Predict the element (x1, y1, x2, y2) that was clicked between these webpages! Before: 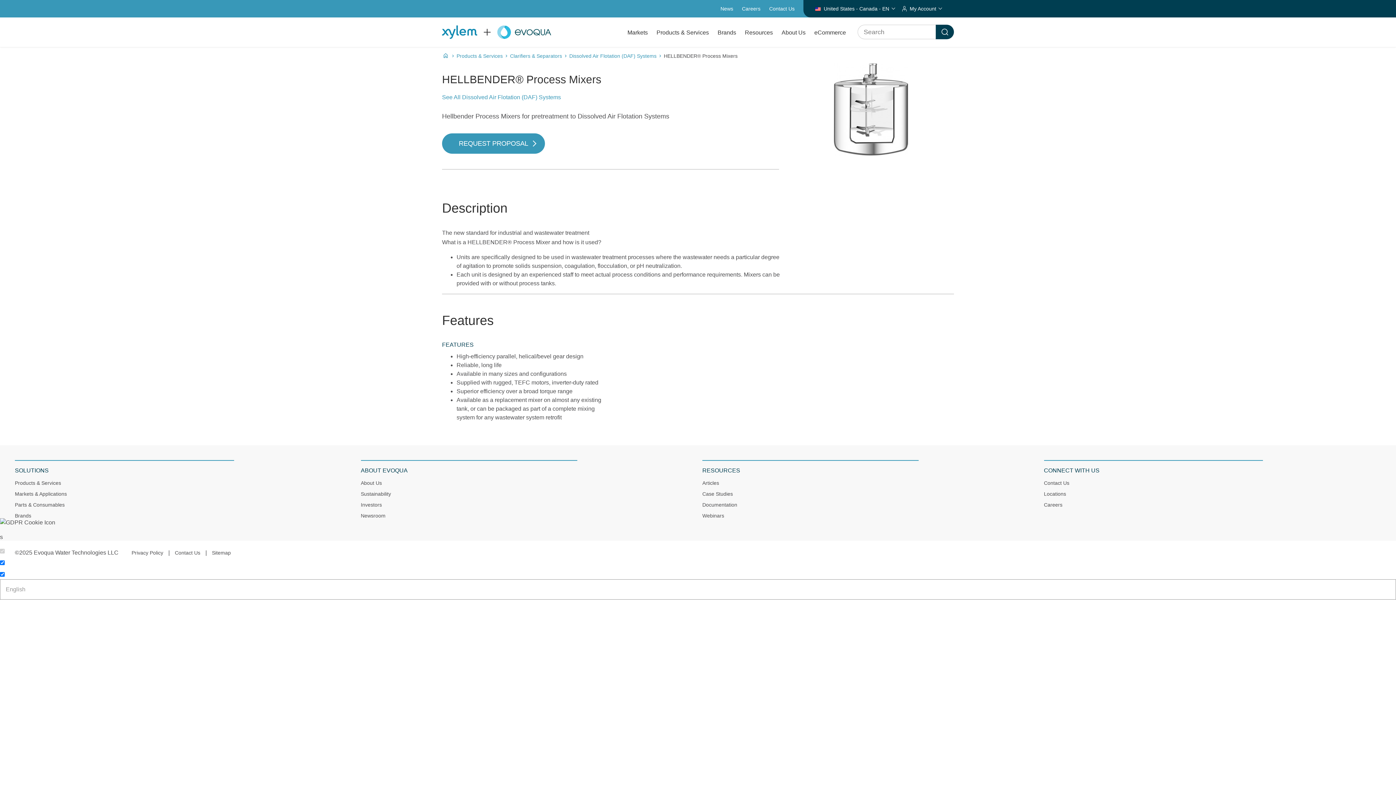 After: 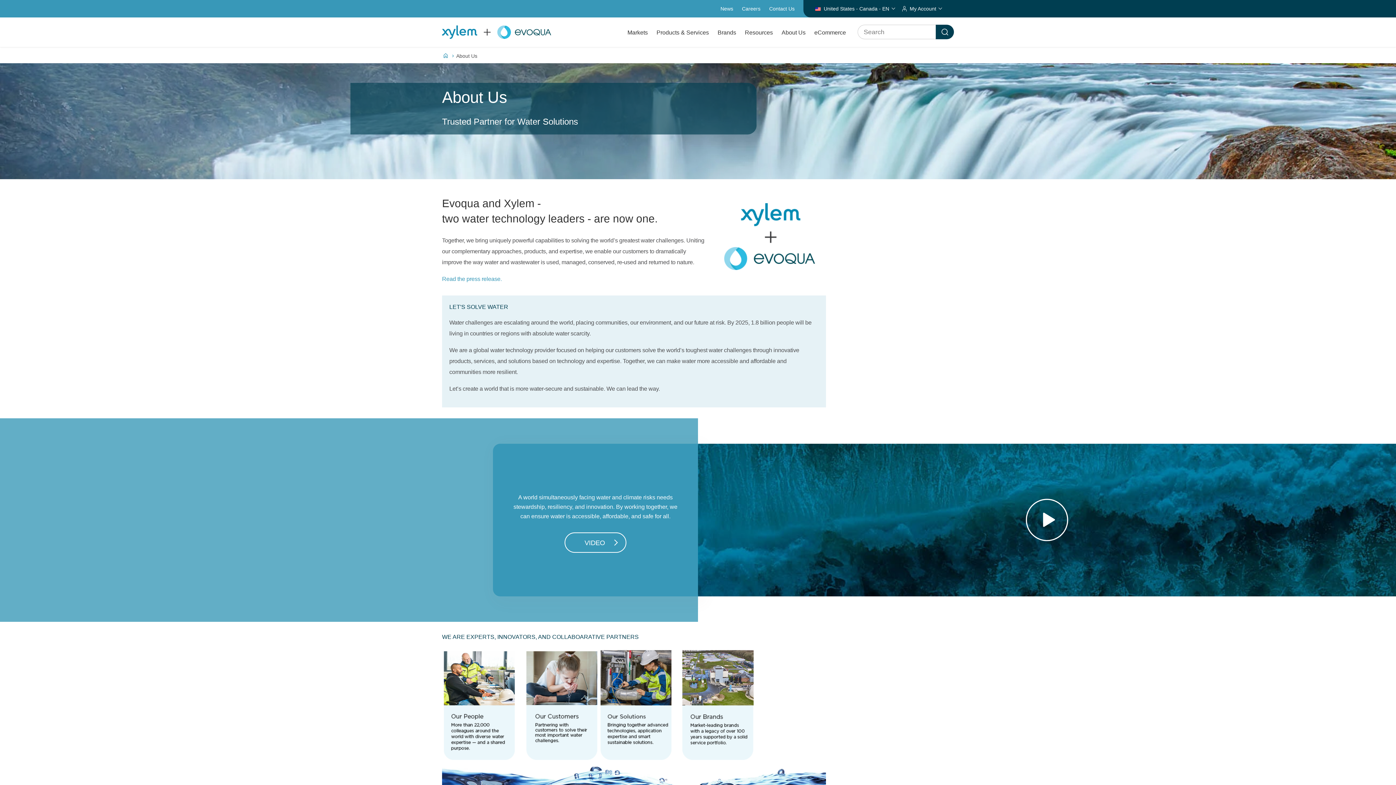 Action: label: About Us bbox: (781, 17, 805, 46)